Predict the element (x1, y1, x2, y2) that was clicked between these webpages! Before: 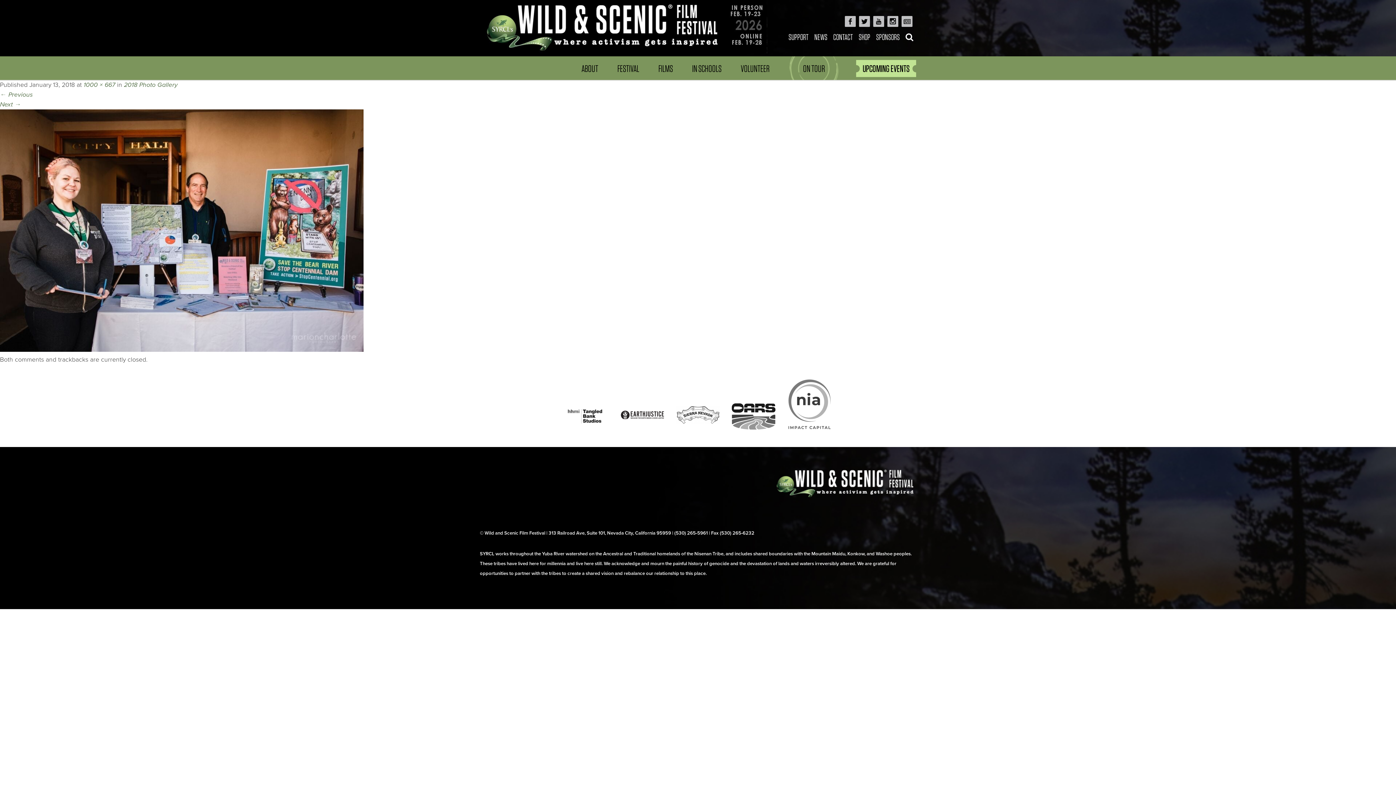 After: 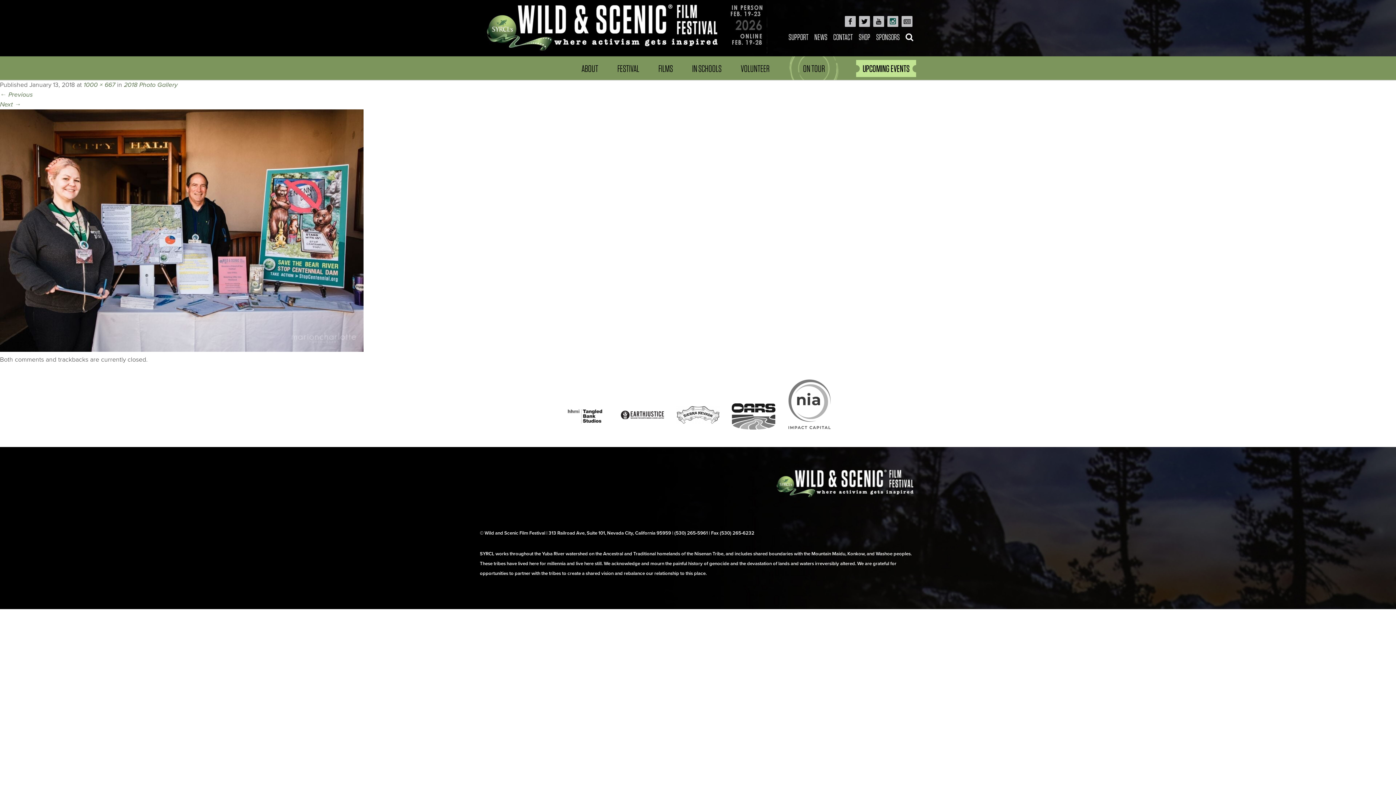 Action: bbox: (887, 16, 898, 26)